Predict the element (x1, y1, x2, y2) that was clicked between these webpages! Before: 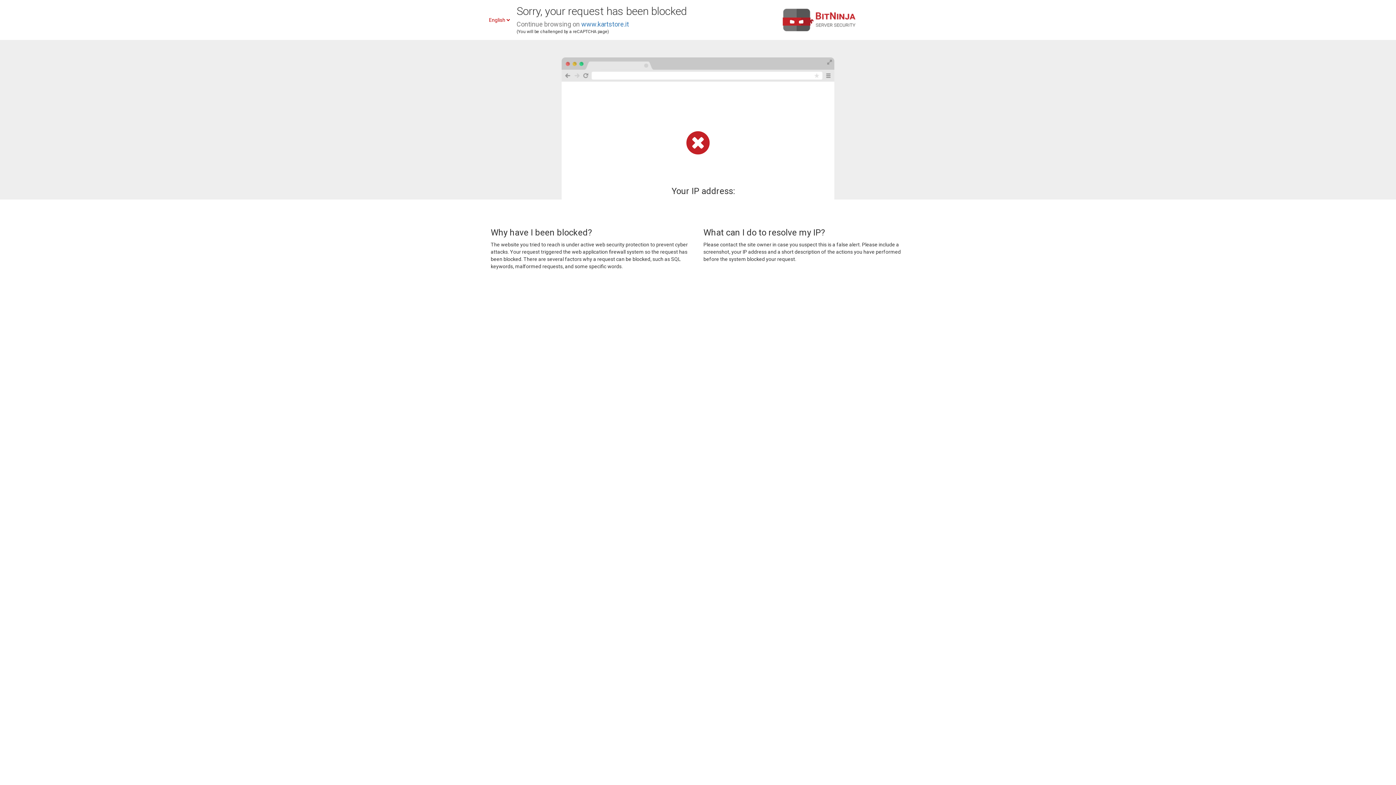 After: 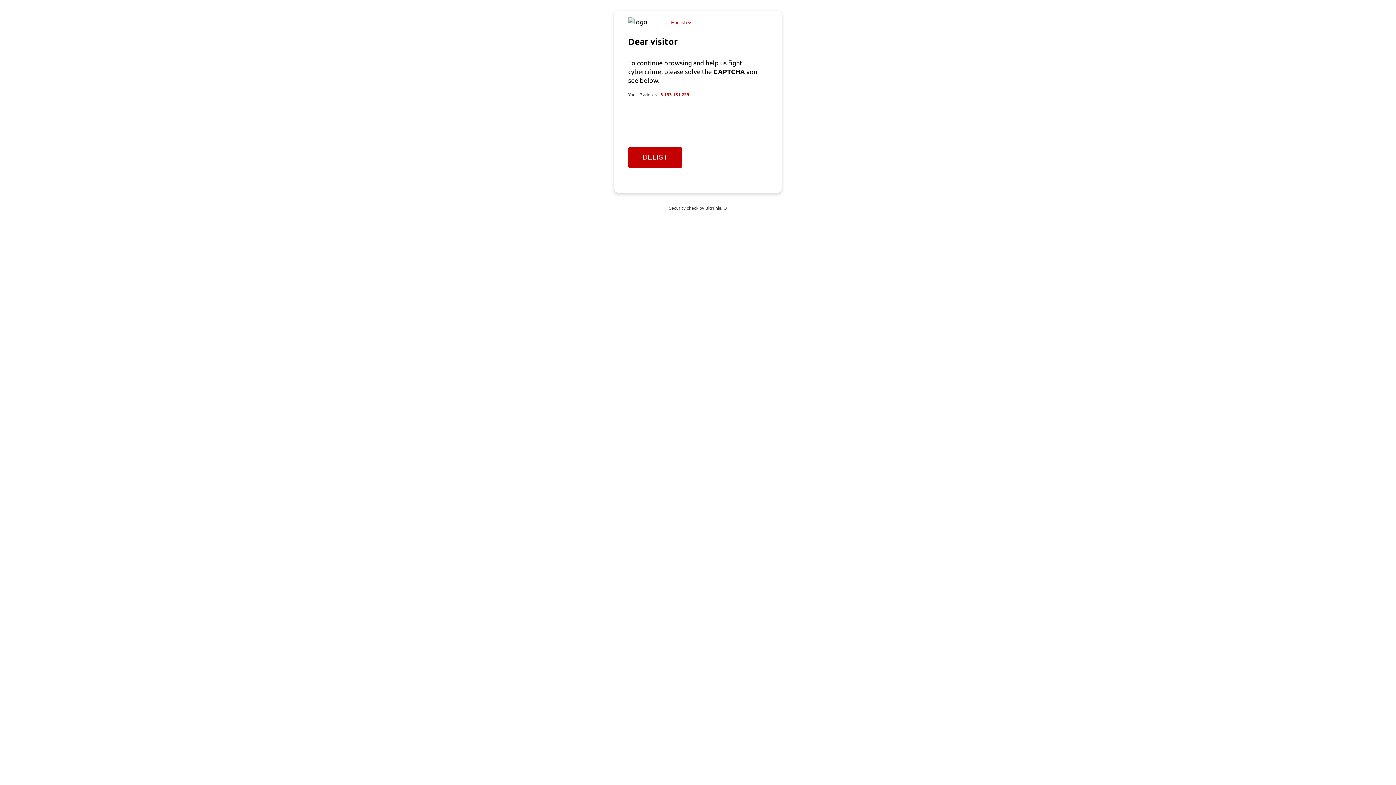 Action: label: www.kartstore.it bbox: (581, 20, 629, 28)